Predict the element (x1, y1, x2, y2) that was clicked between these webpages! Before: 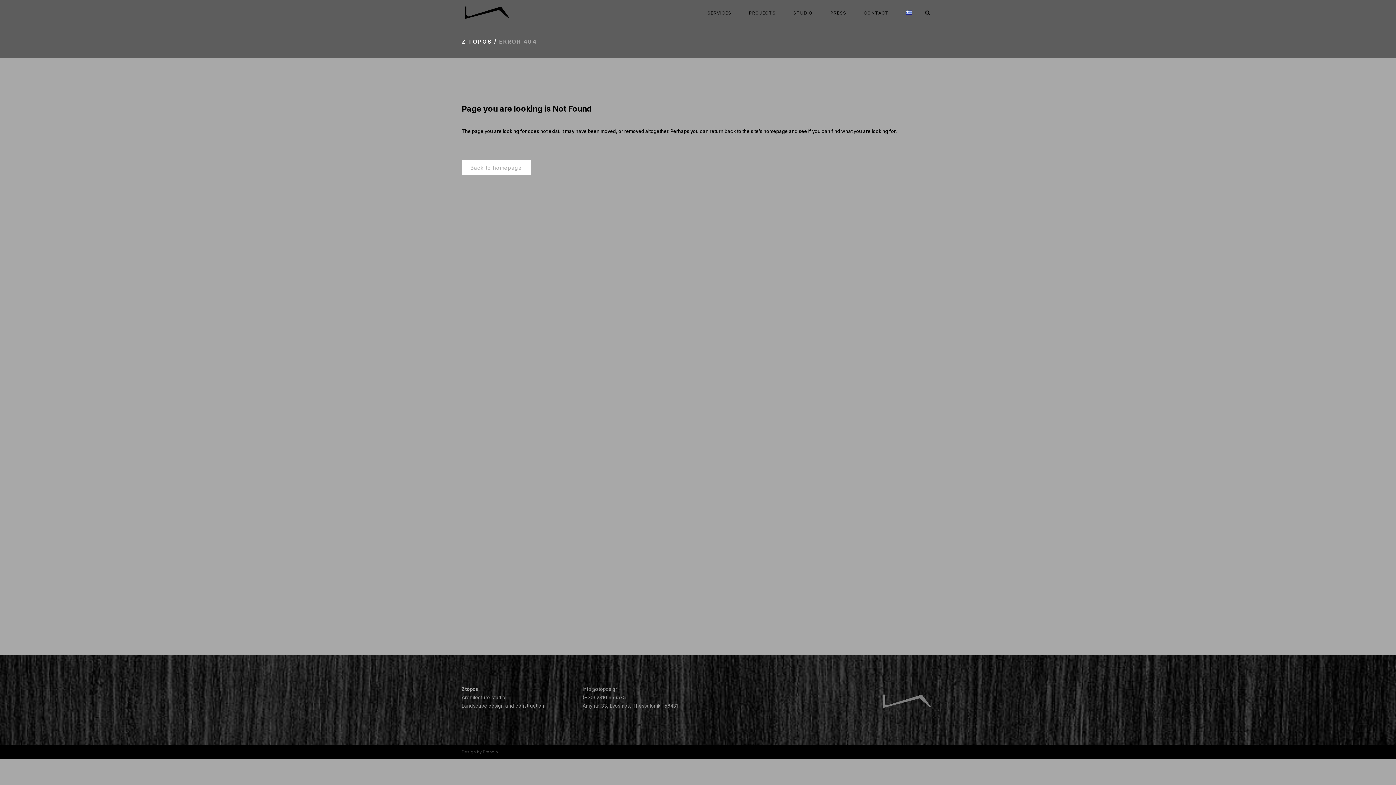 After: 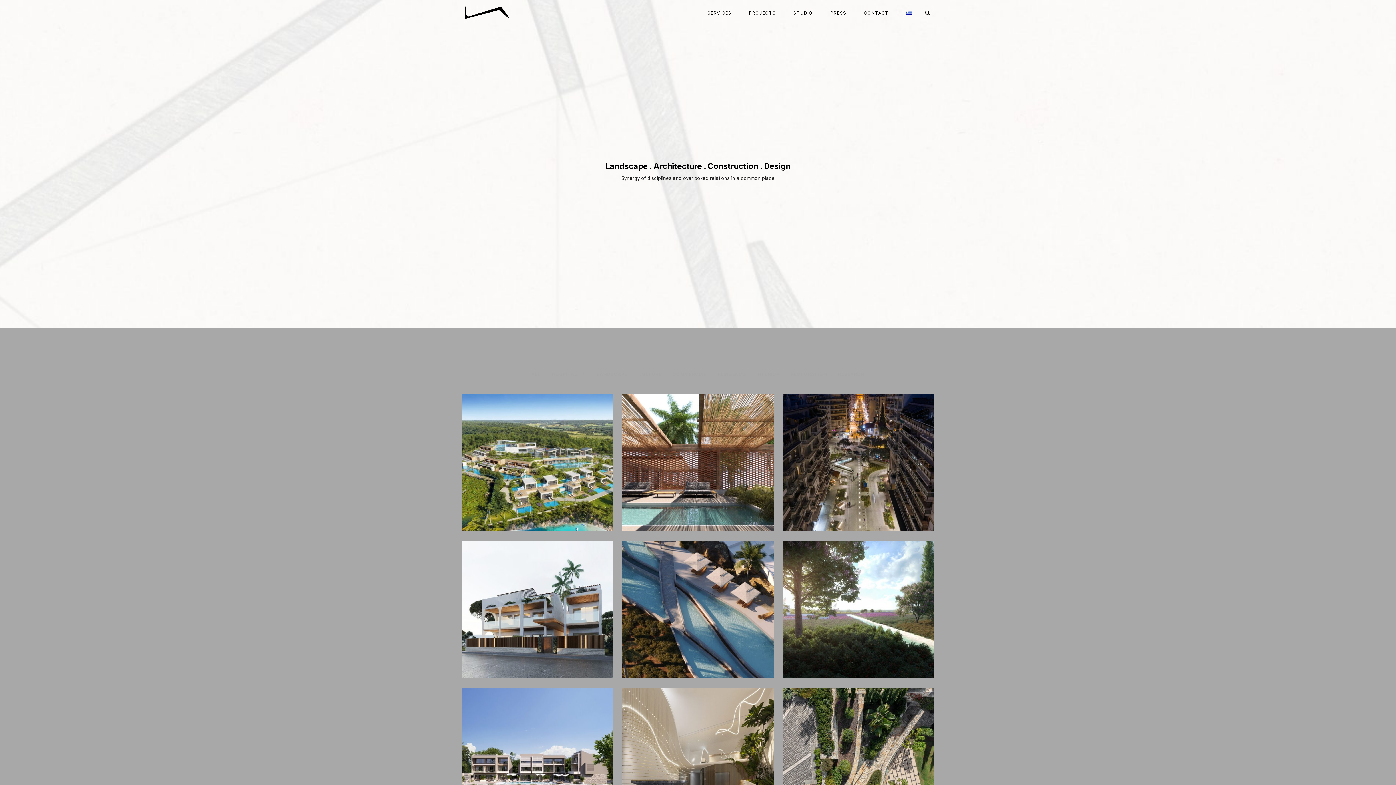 Action: label: Back to homepage bbox: (461, 160, 530, 175)